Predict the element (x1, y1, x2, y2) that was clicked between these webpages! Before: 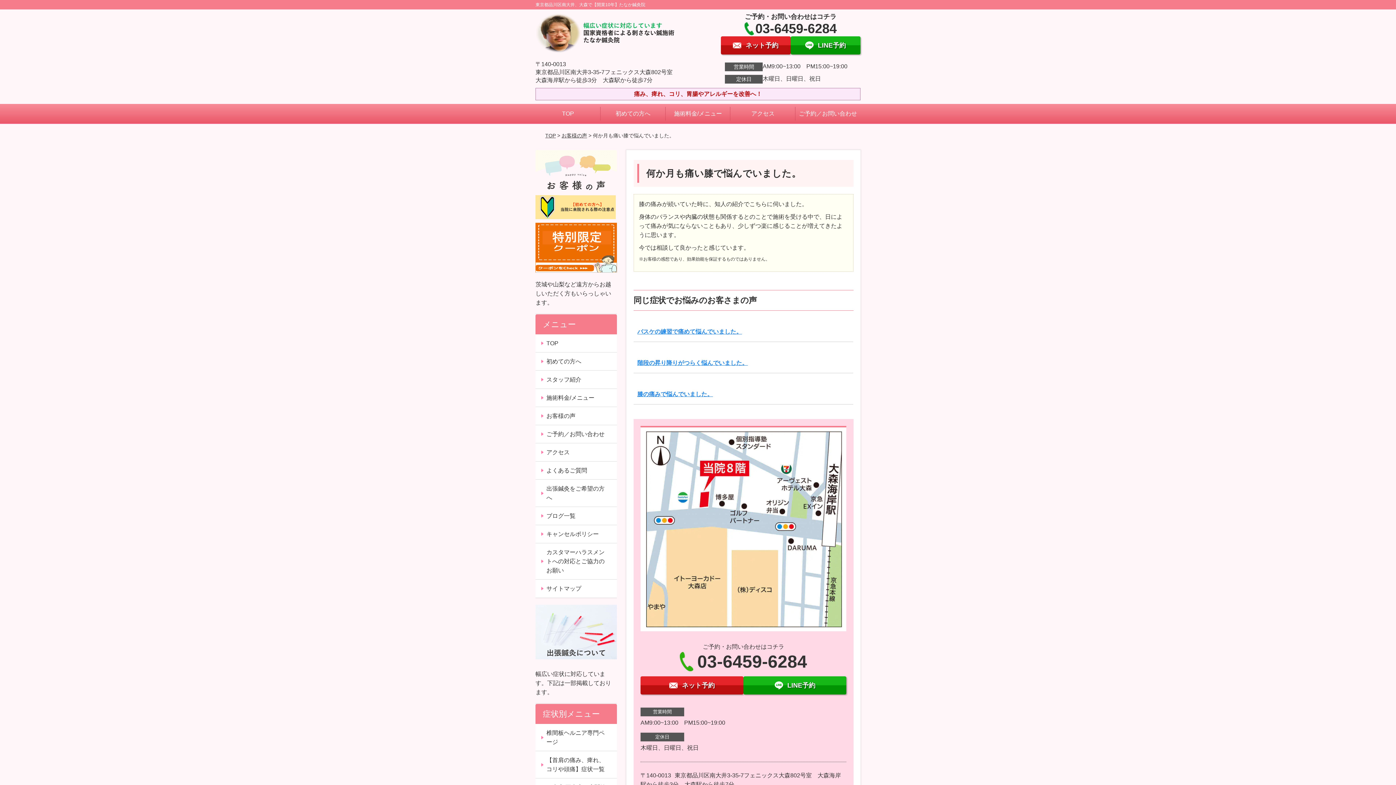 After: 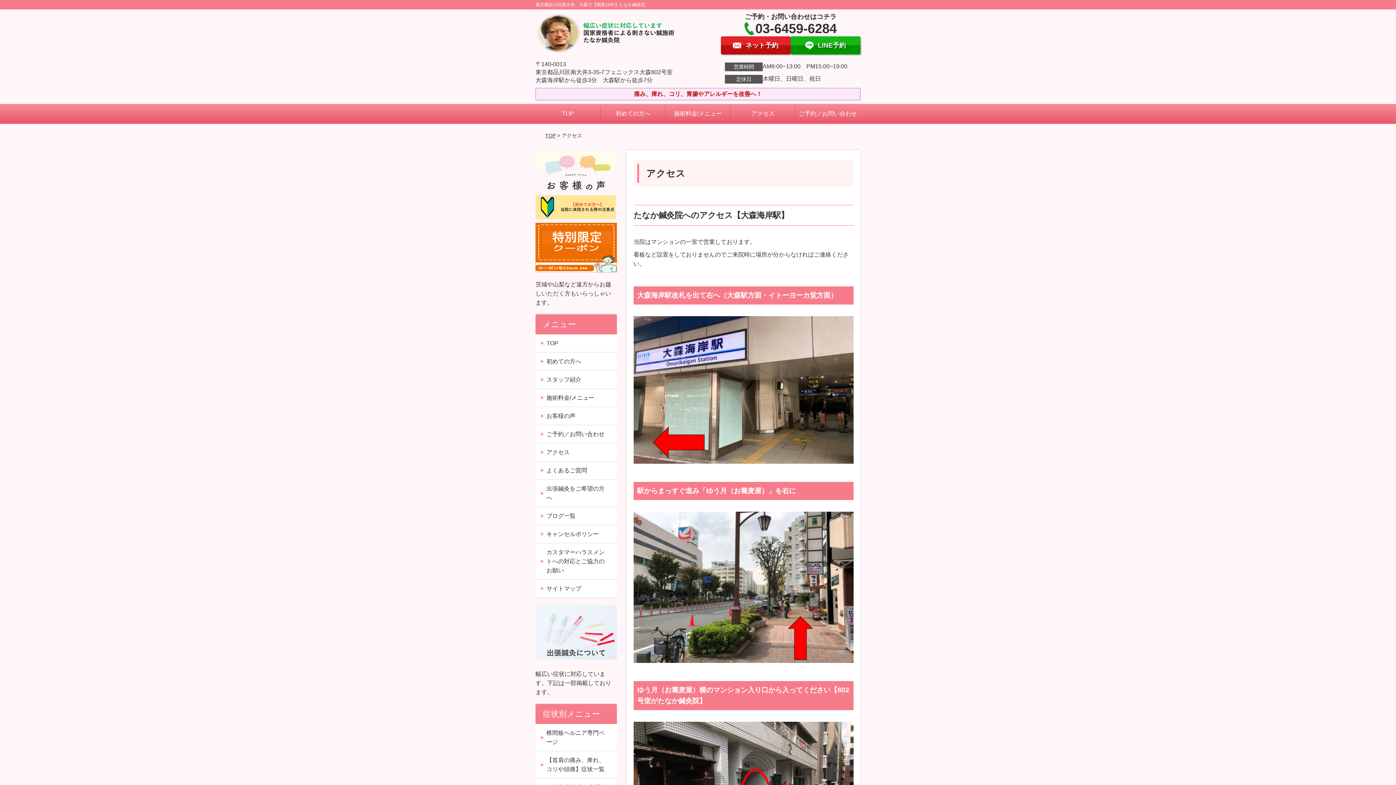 Action: bbox: (535, 443, 616, 461) label: アクセス